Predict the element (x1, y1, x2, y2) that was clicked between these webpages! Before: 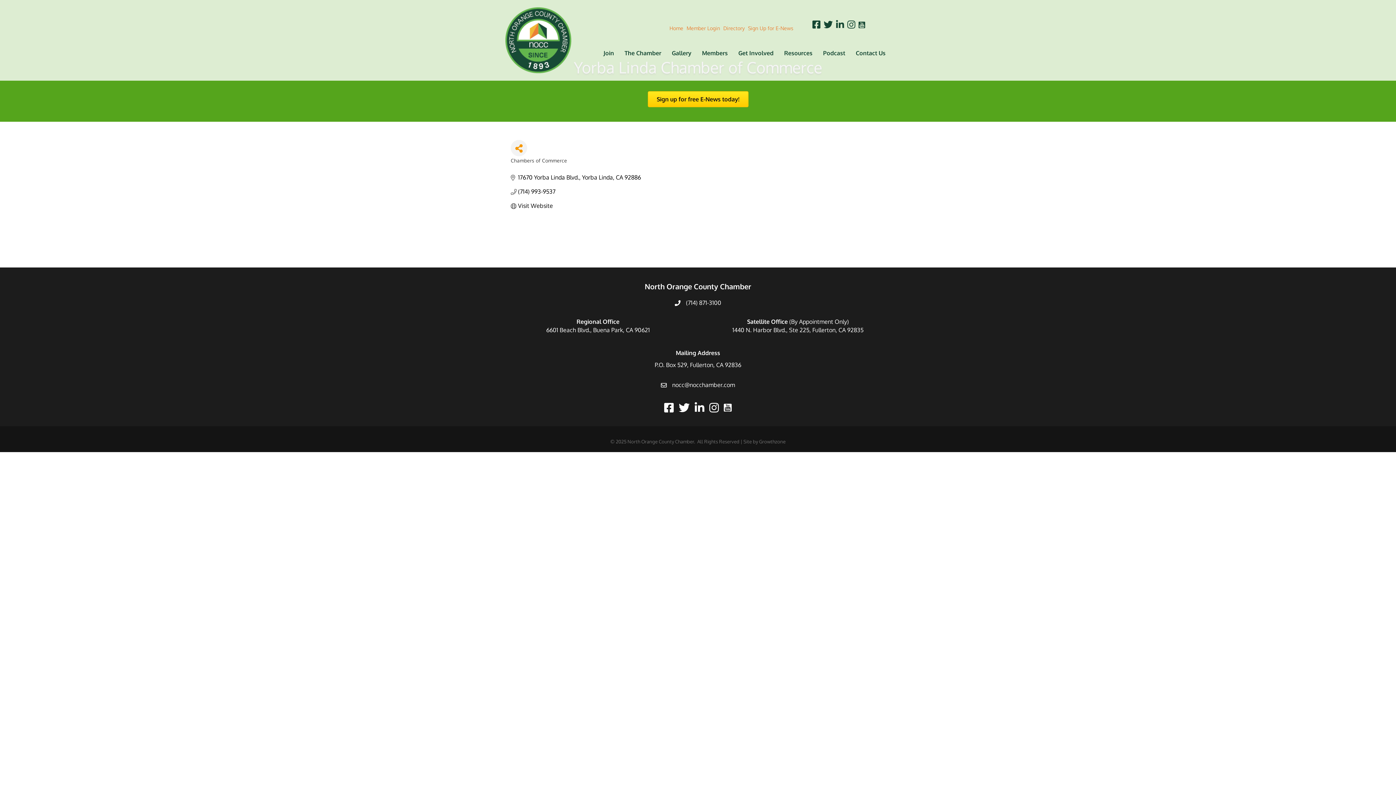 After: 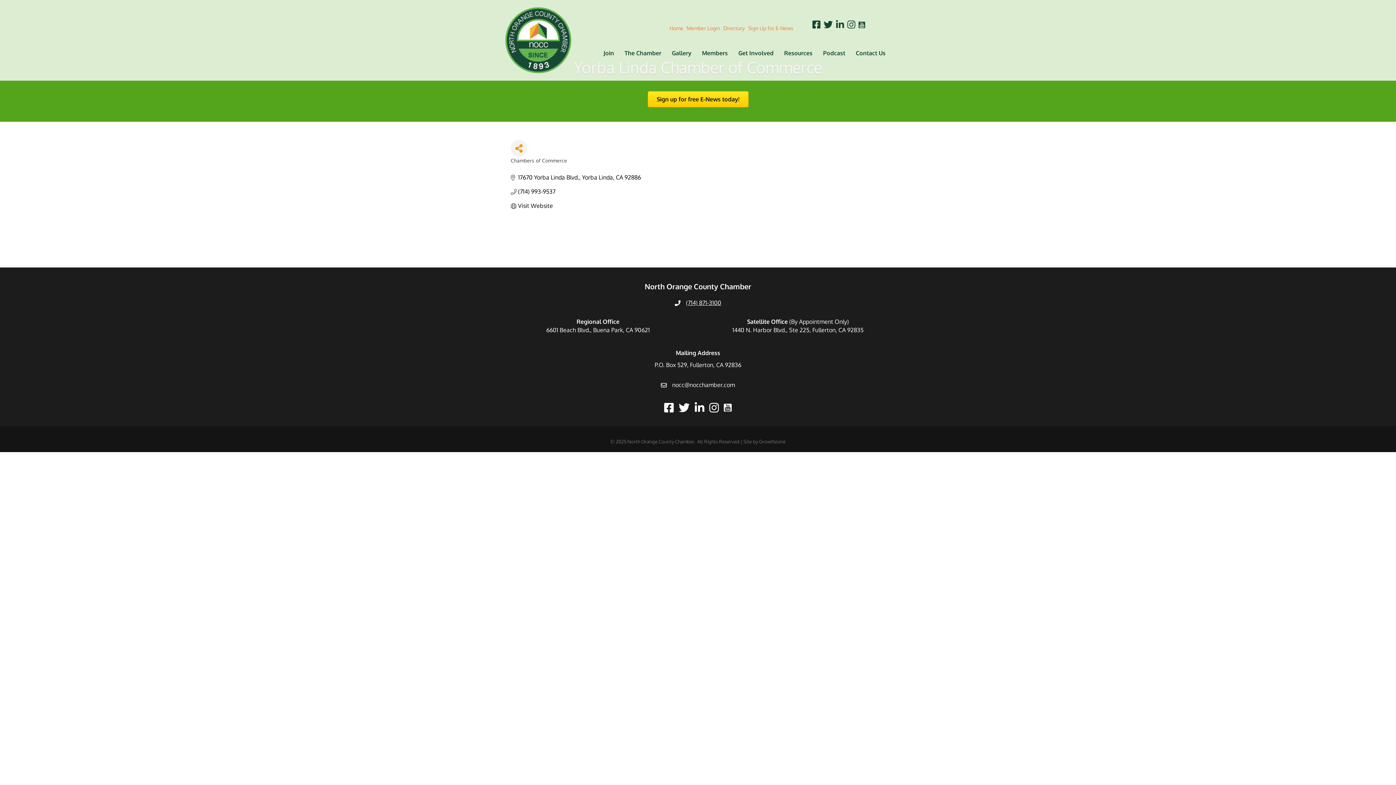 Action: label: (714) 871-3100 bbox: (686, 298, 721, 307)